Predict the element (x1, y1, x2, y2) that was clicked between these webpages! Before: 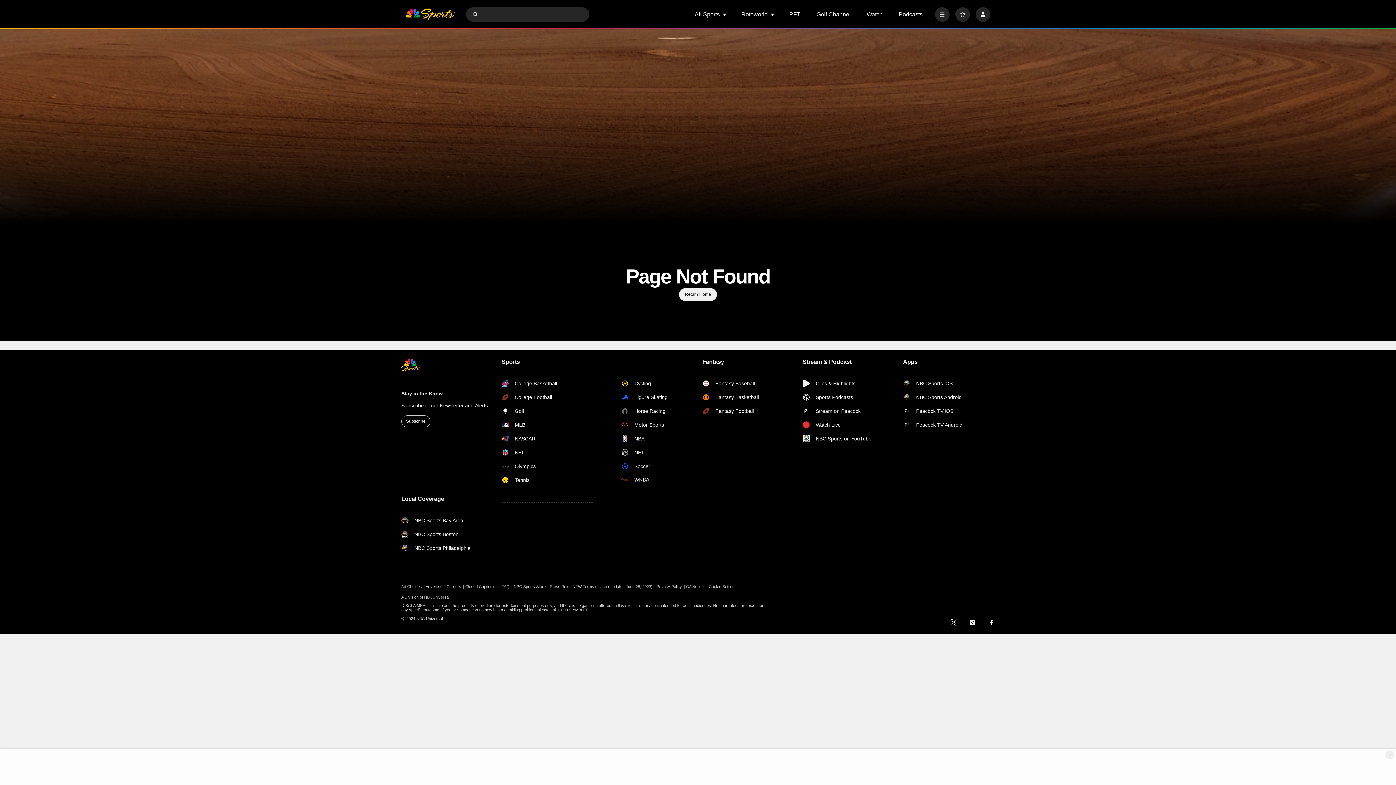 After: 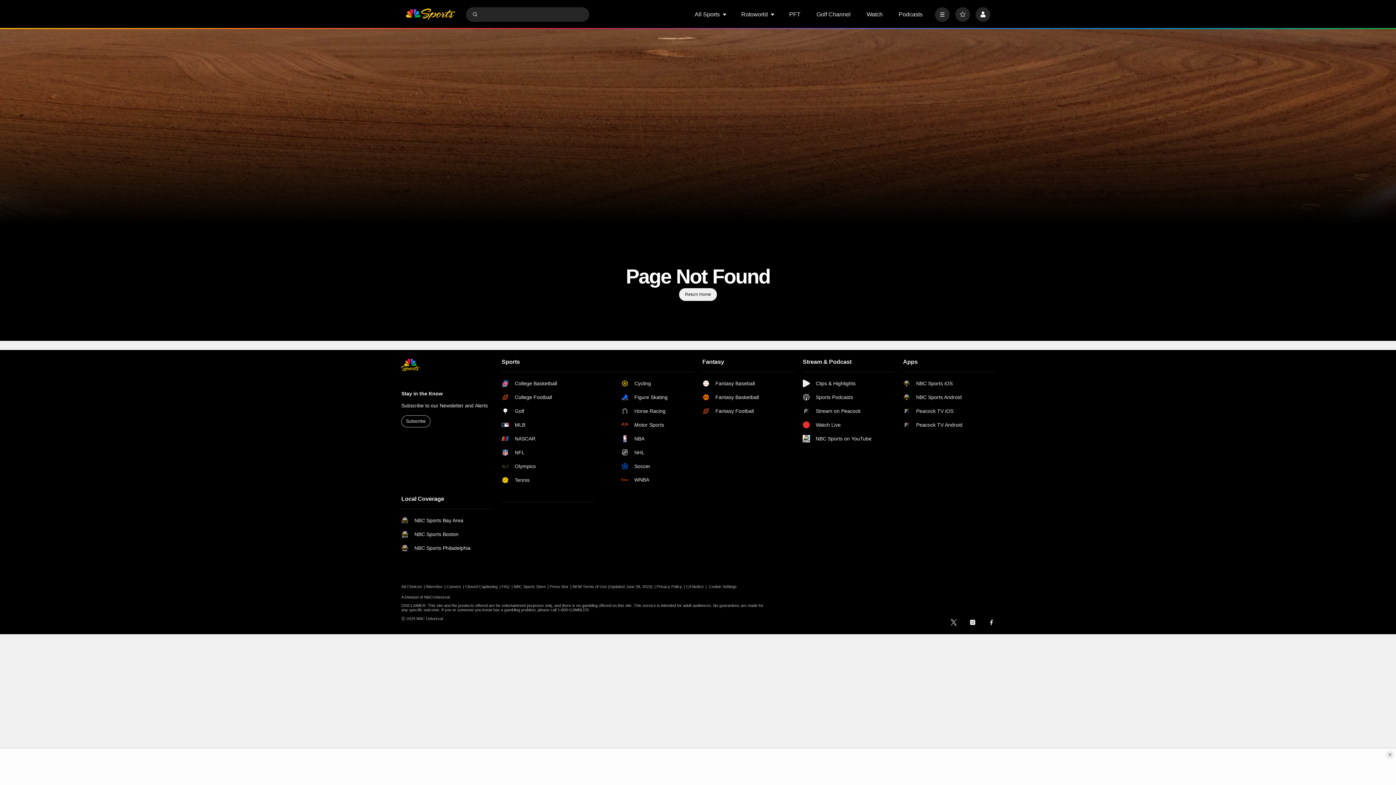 Action: label: Privacy Policy bbox: (656, 584, 685, 589)